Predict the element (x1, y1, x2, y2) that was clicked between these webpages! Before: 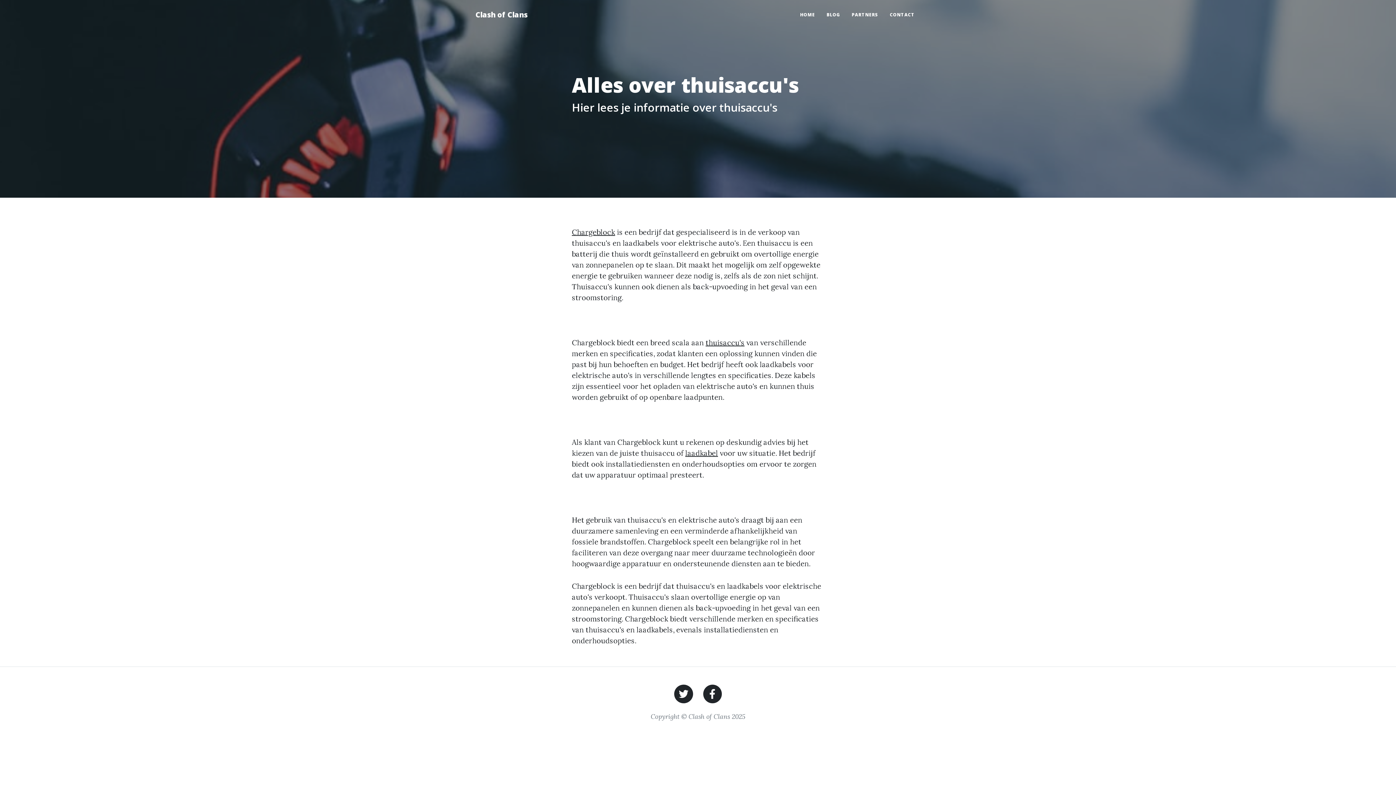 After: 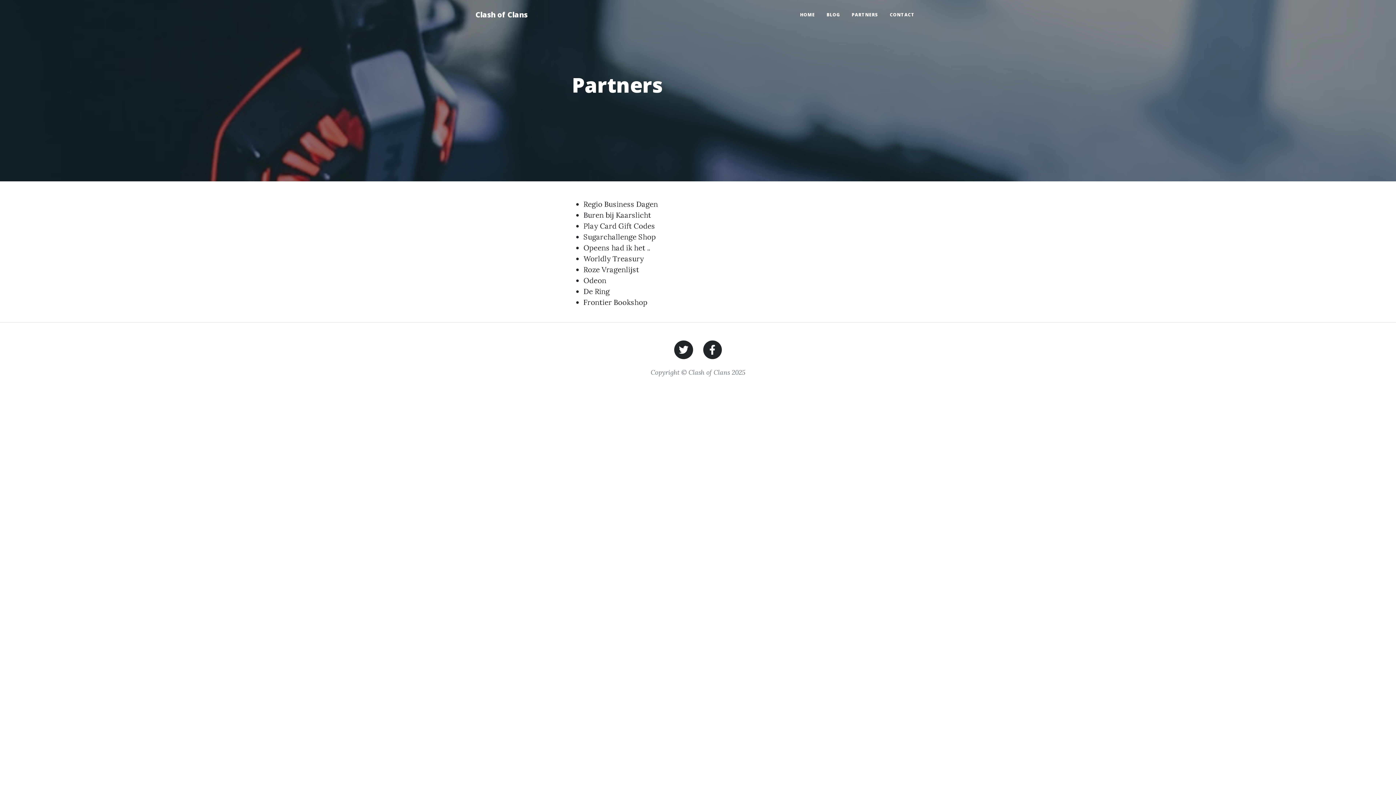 Action: bbox: (846, 2, 884, 26) label: PARTNERS